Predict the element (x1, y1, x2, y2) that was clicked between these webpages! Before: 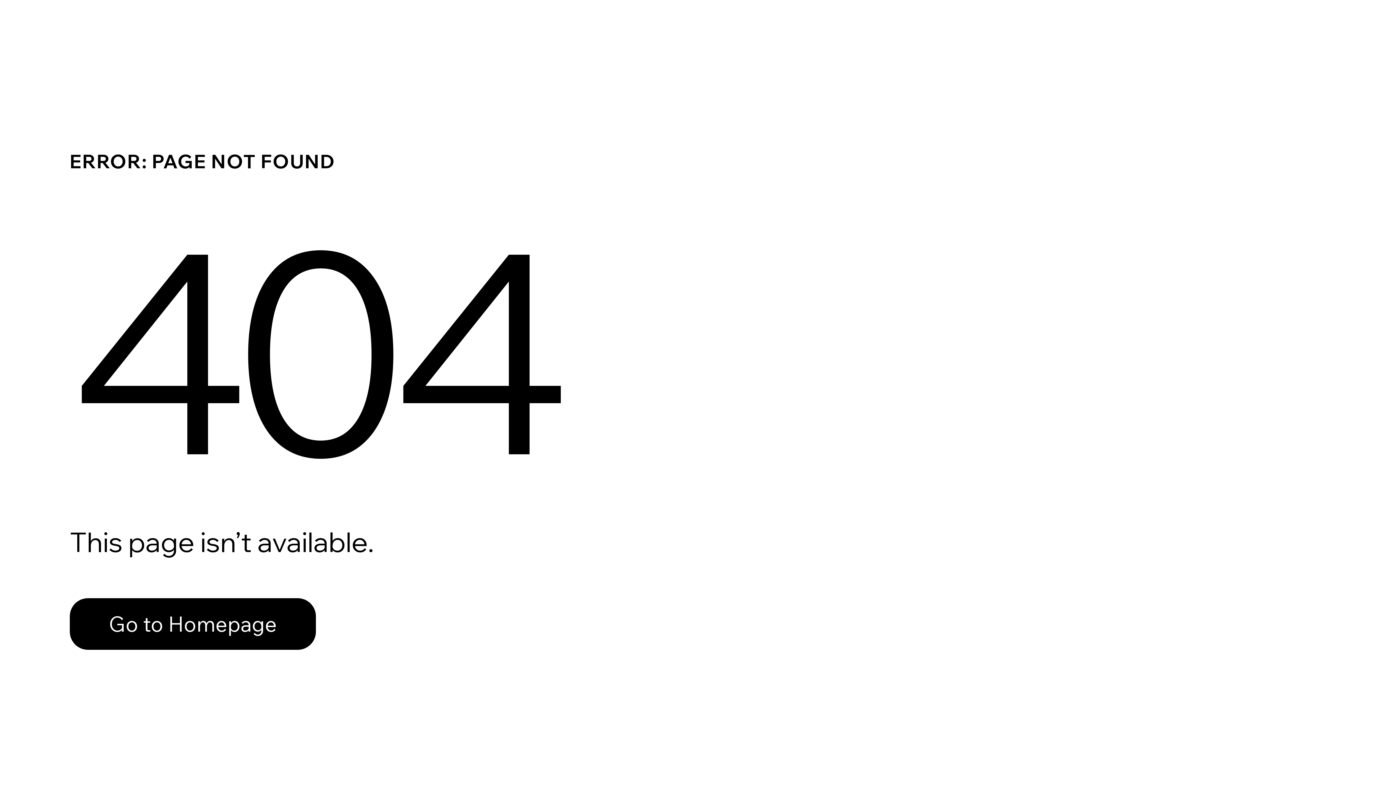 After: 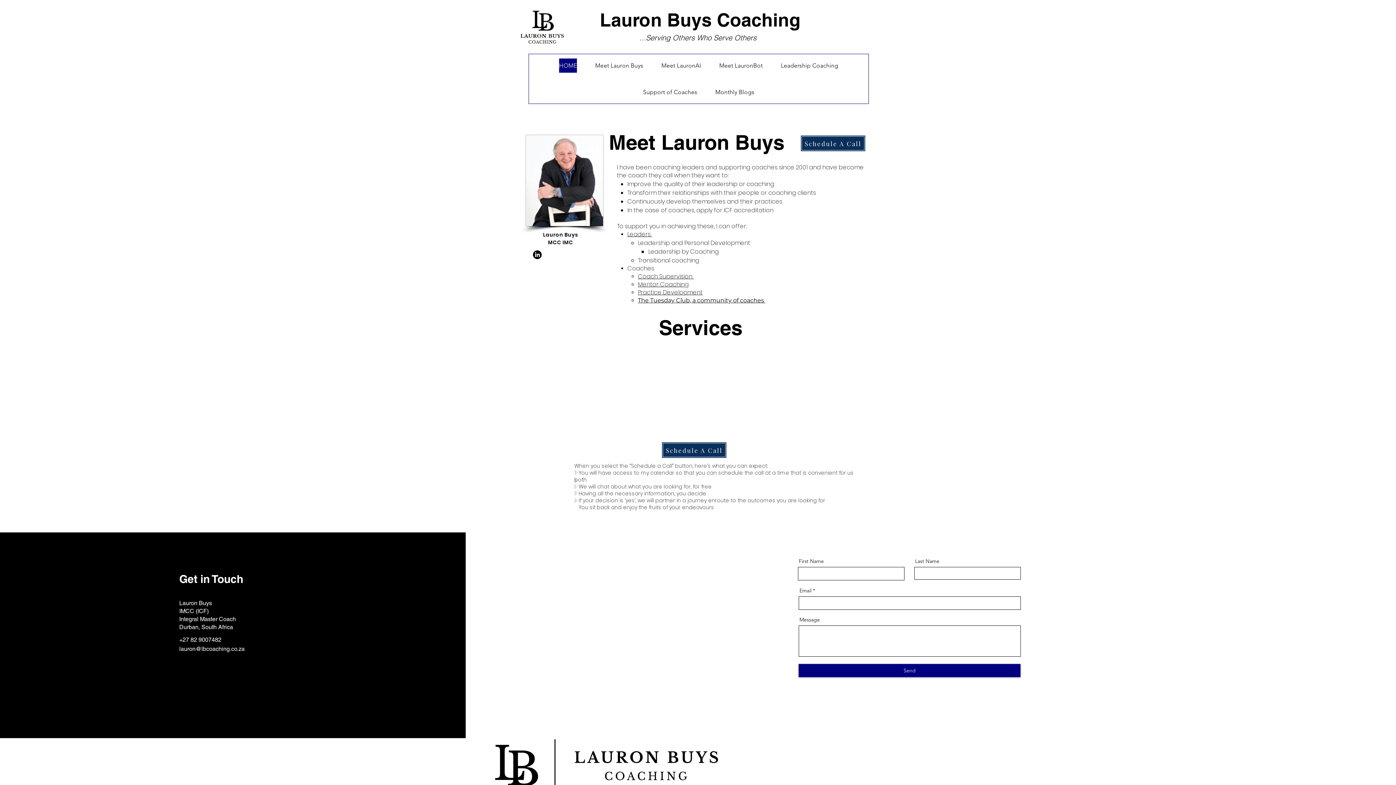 Action: bbox: (69, 582, 768, 659) label: Go to Homepage